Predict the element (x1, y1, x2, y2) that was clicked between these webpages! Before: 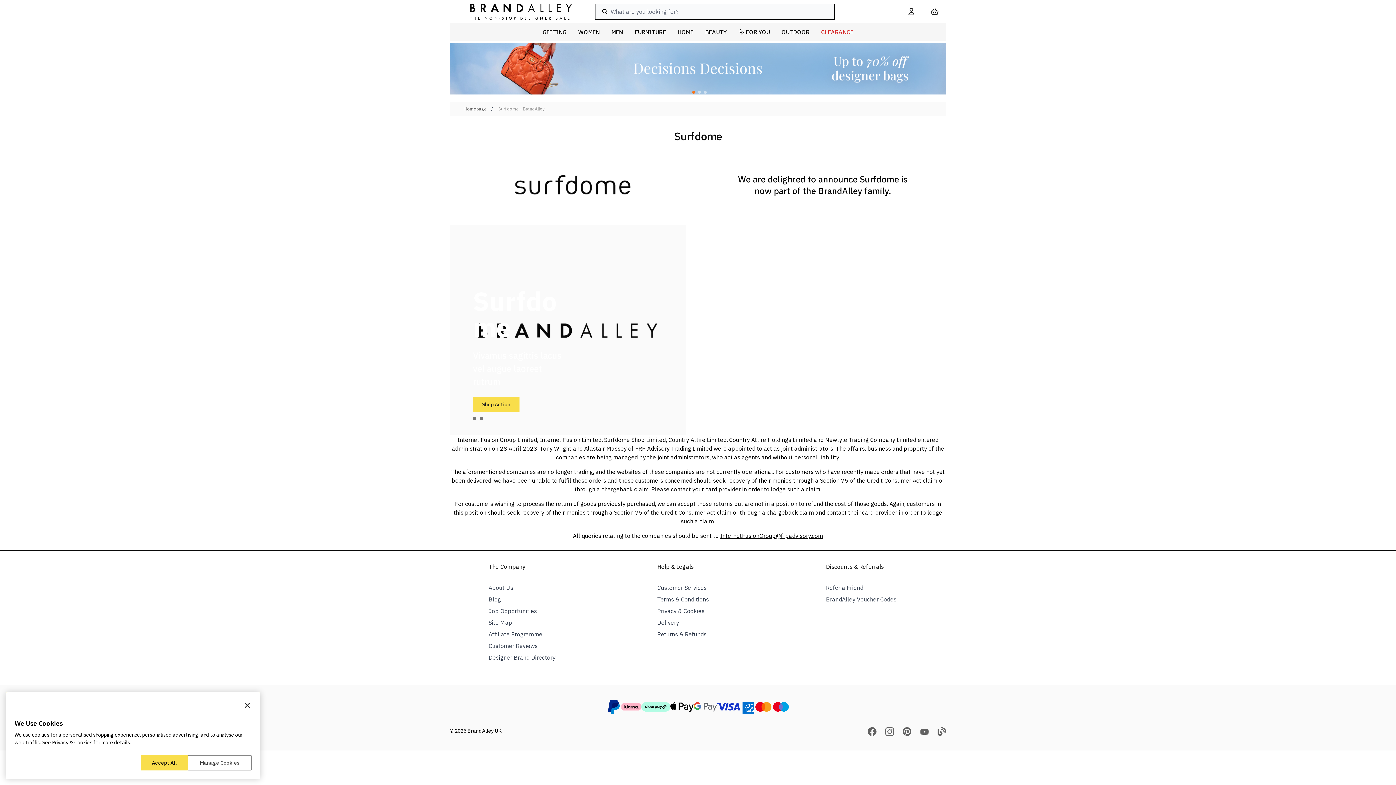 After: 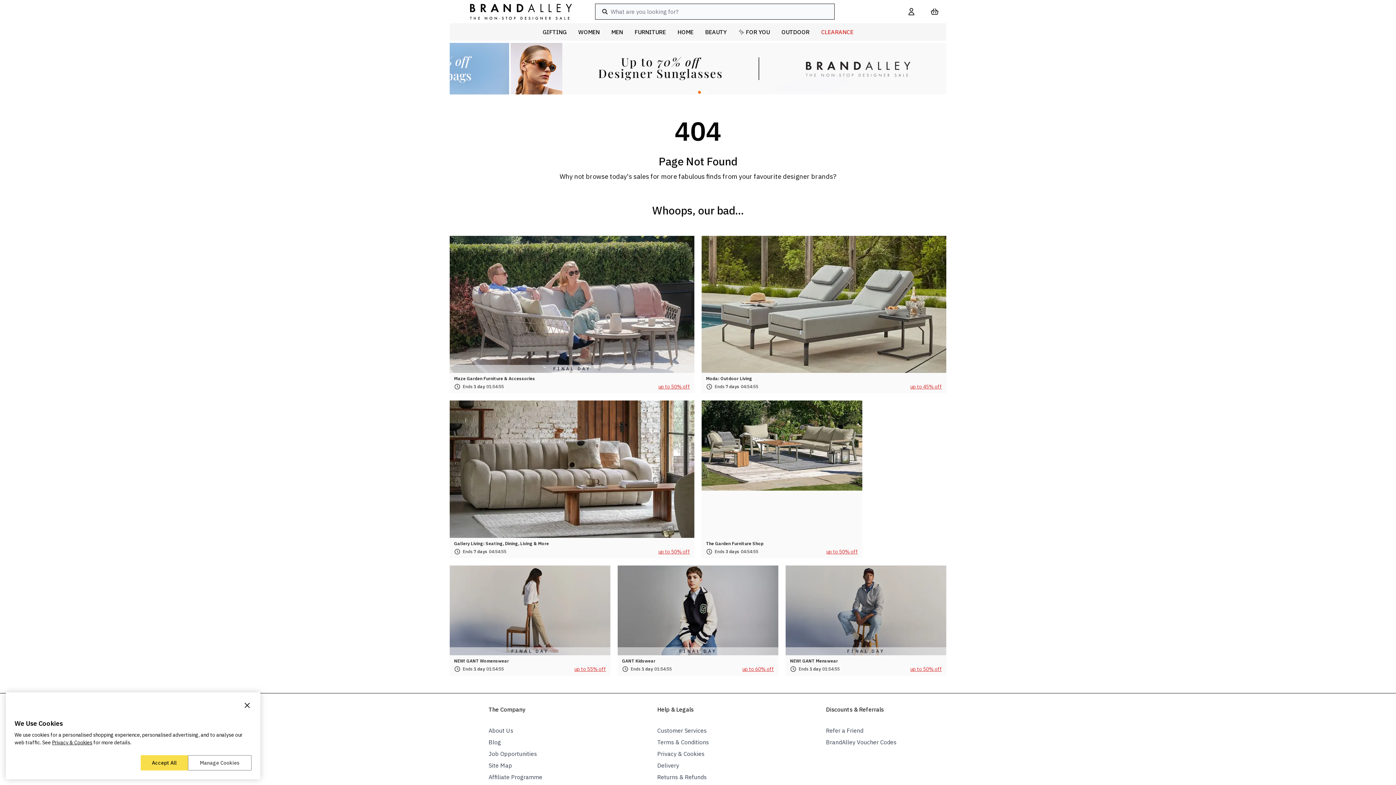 Action: label: Refer a Friend bbox: (826, 584, 863, 591)